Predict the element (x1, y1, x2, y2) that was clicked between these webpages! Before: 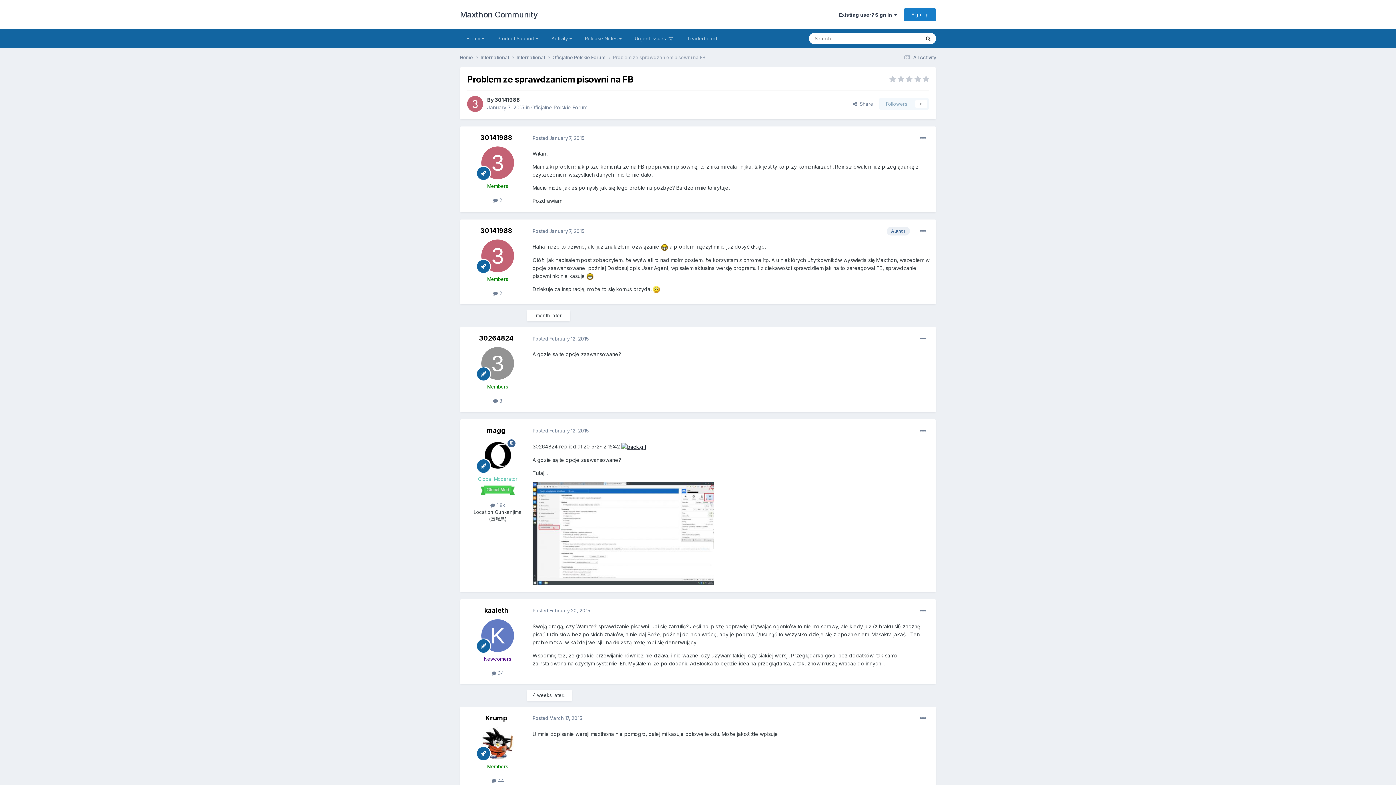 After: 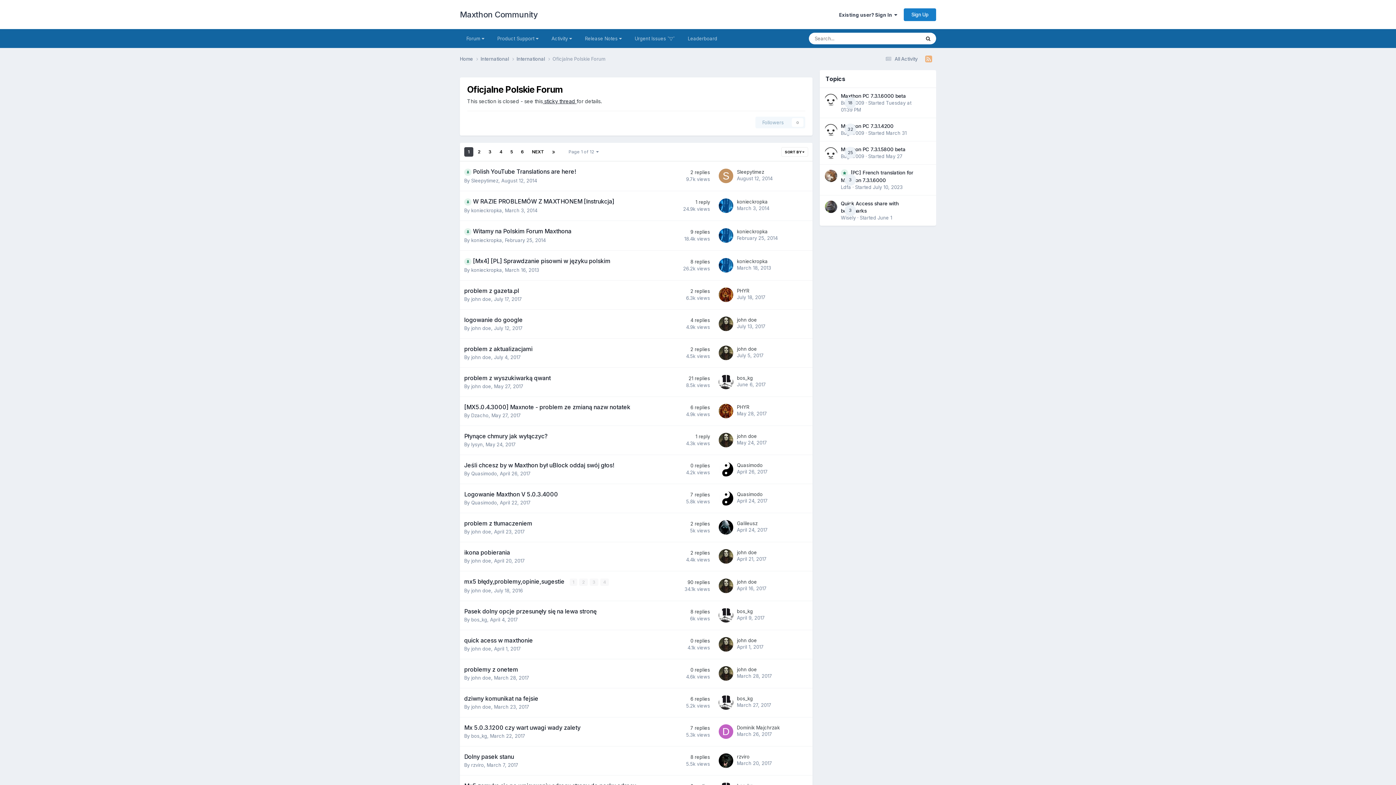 Action: label: Oficjalne Polskie Forum bbox: (531, 104, 587, 110)